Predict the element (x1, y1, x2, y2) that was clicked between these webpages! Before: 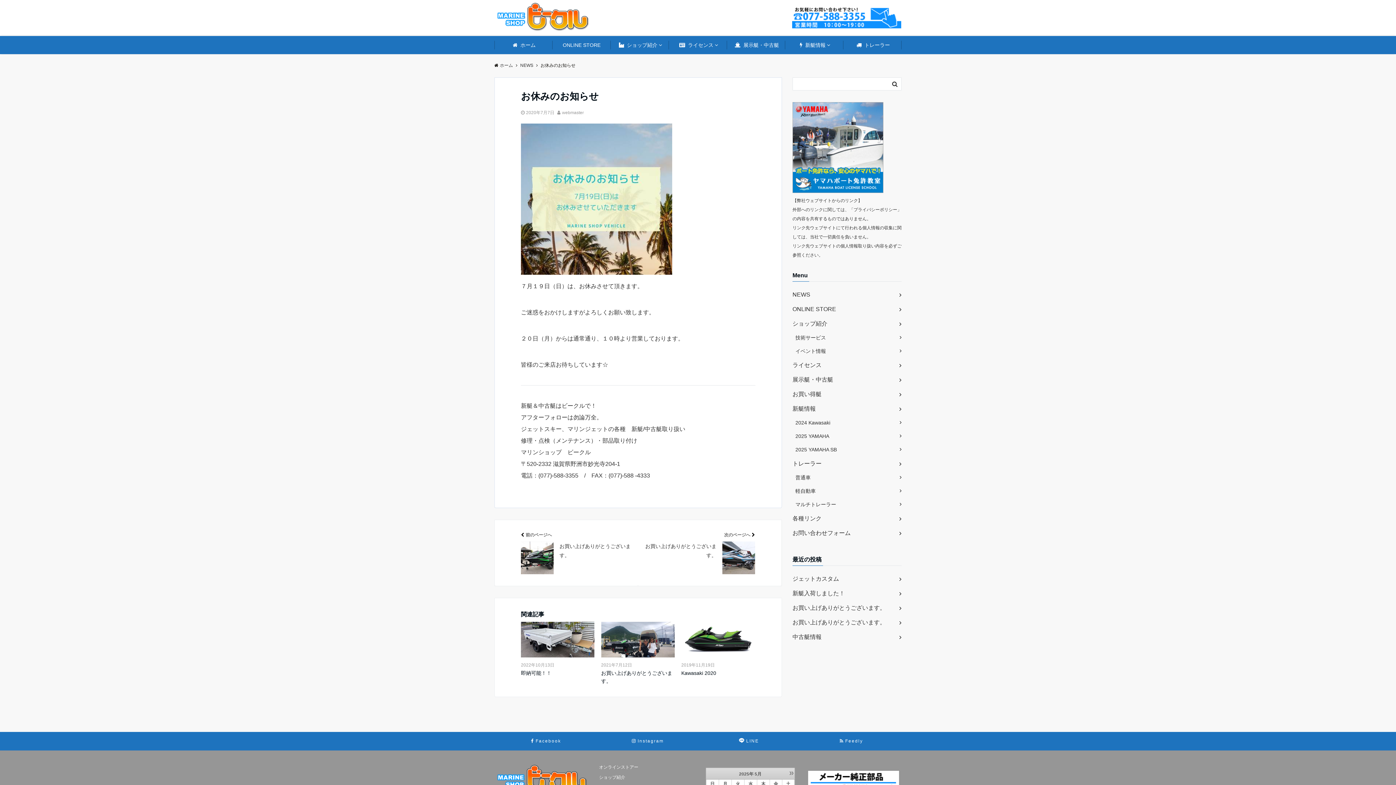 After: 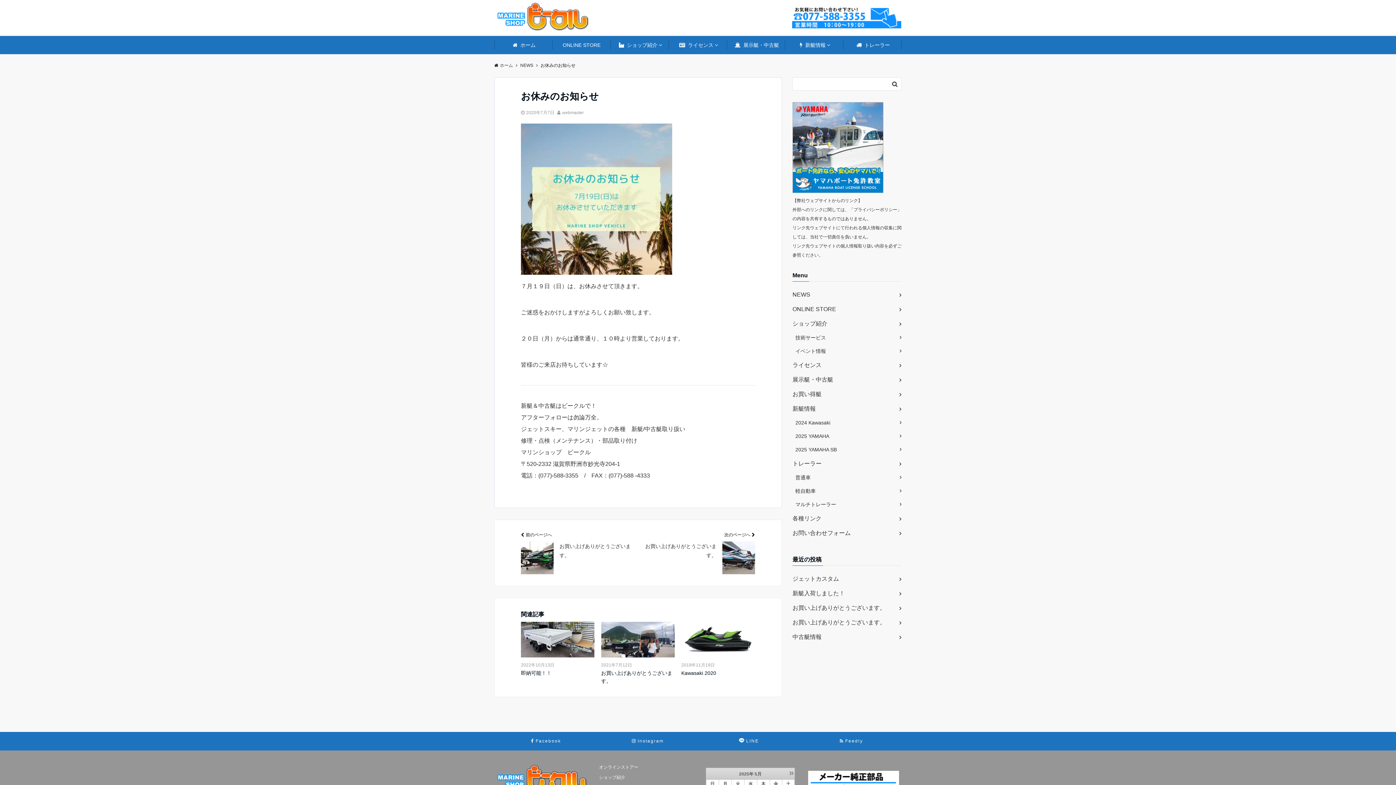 Action: label: Facebook bbox: (529, 727, 561, 755)